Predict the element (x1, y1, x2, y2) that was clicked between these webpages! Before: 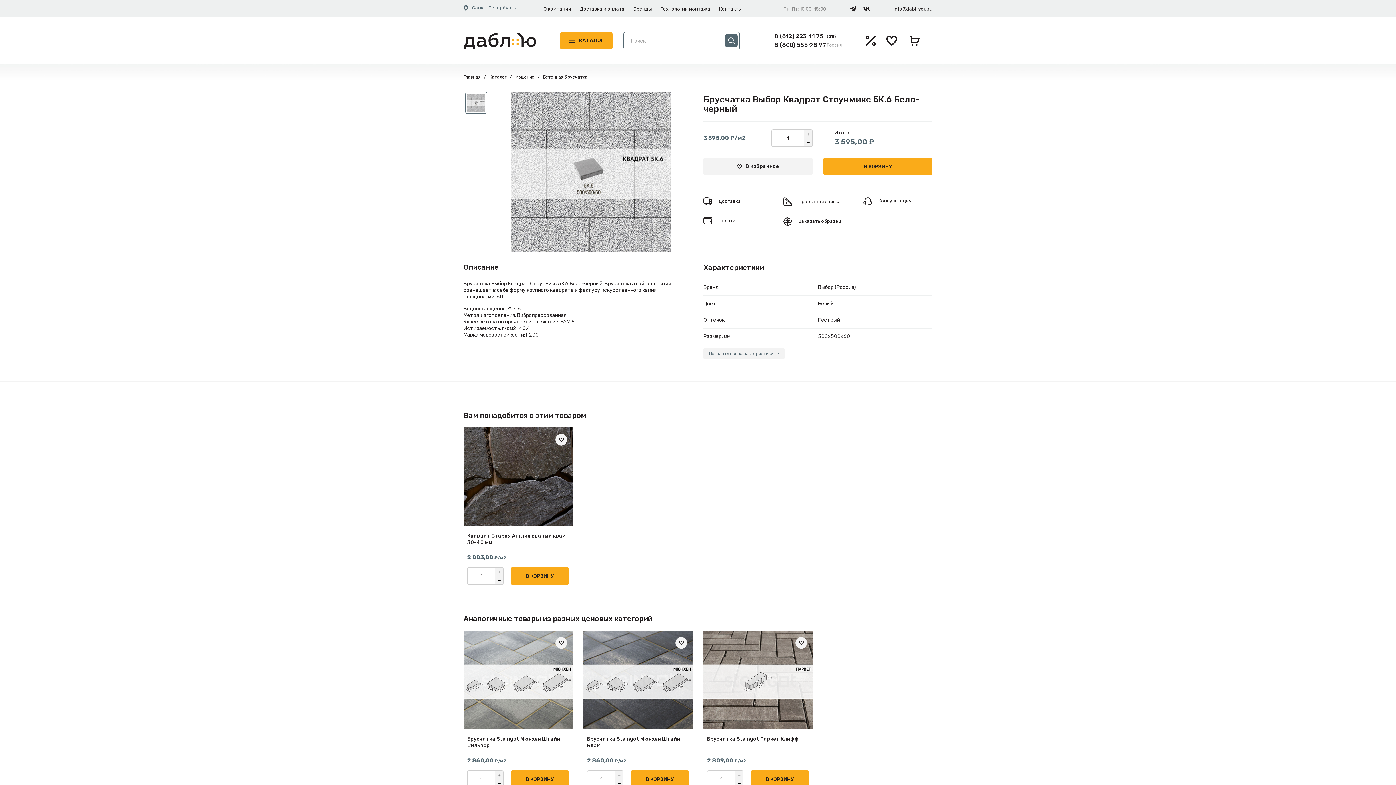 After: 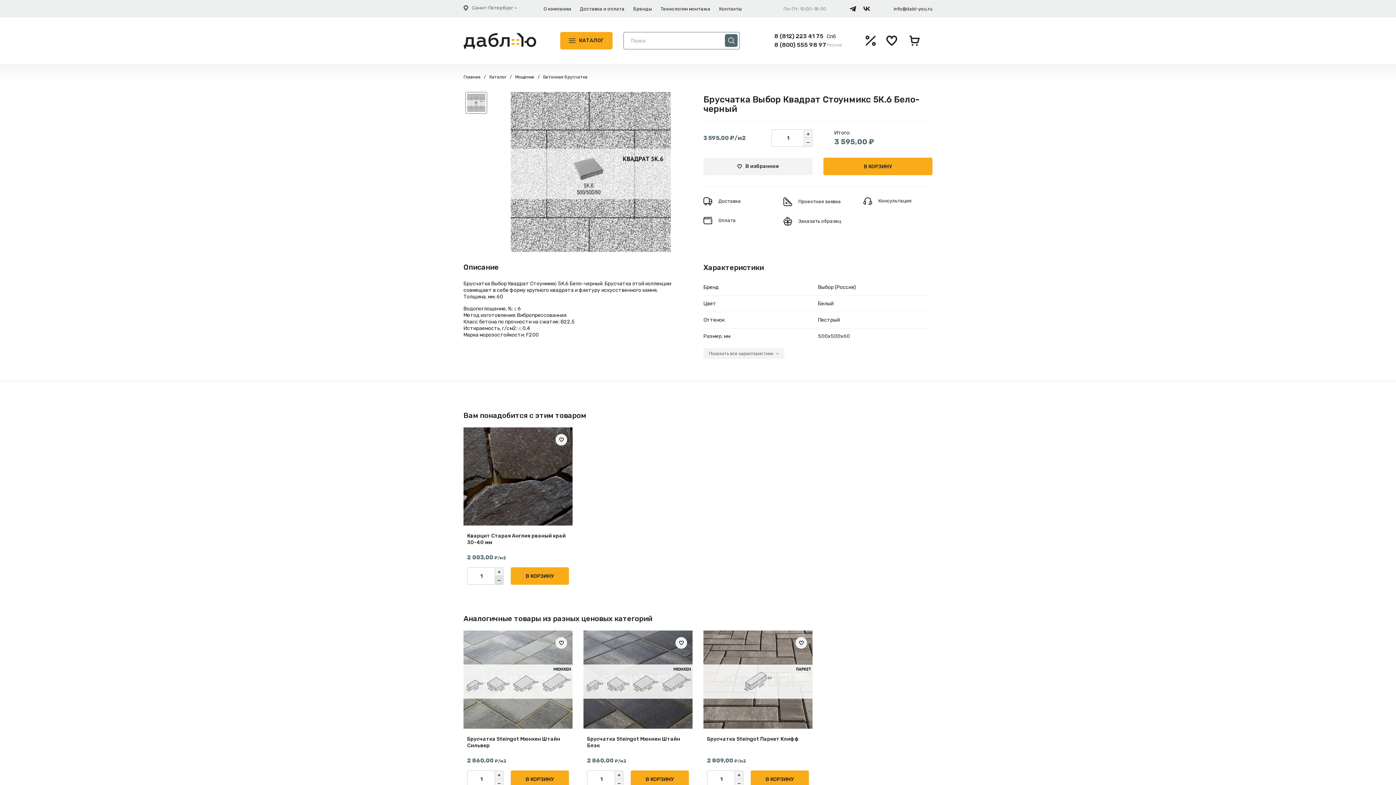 Action: bbox: (494, 576, 503, 585)